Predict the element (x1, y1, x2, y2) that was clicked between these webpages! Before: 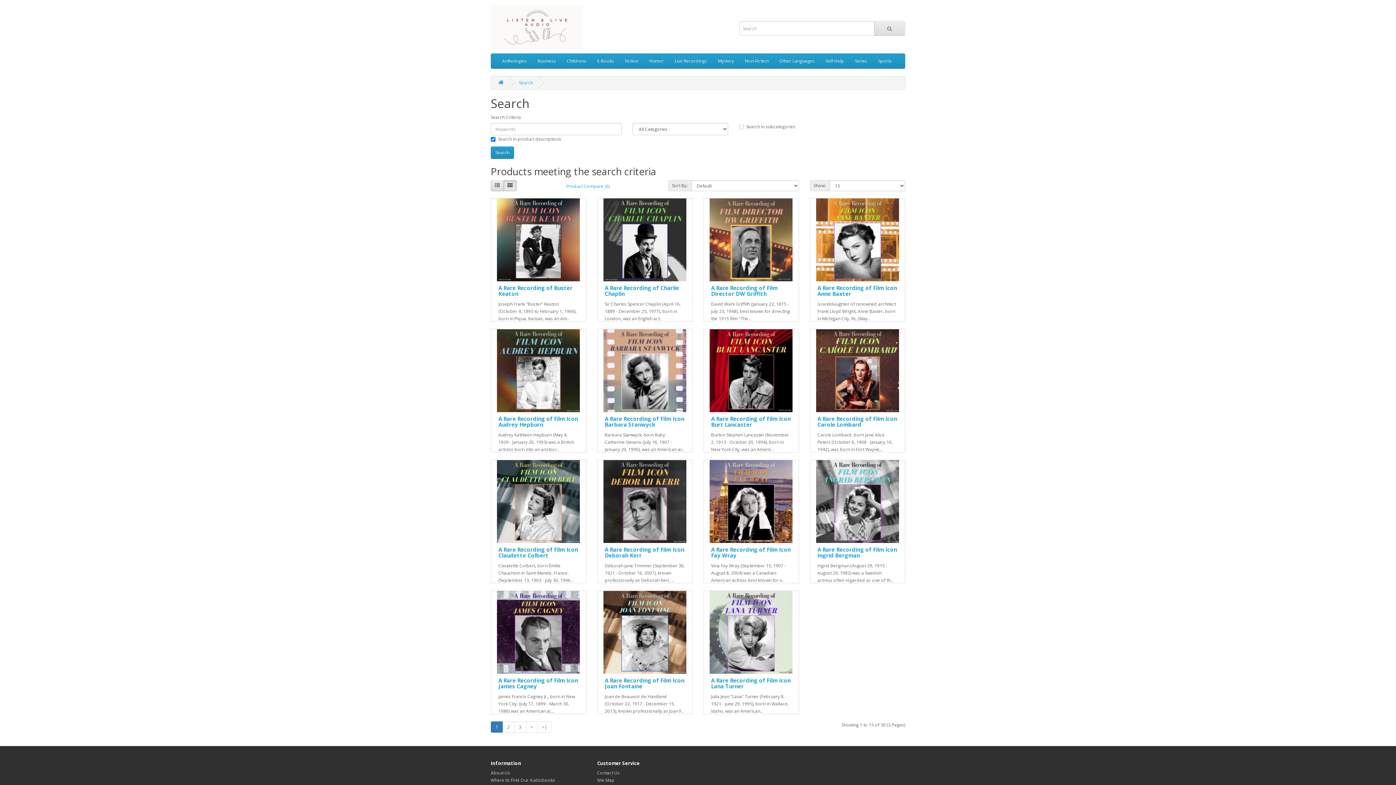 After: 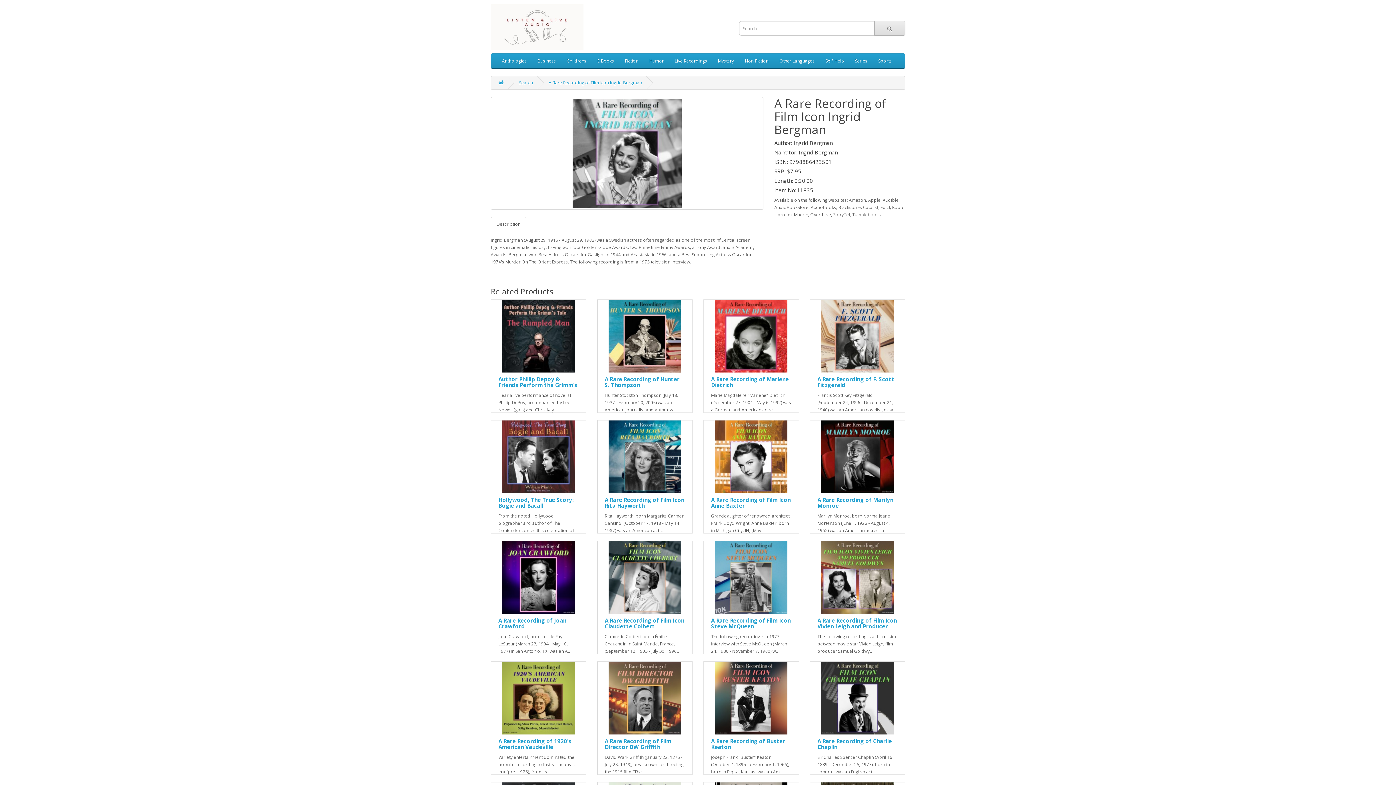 Action: bbox: (817, 546, 897, 559) label: A Rare Recording of Film Icon Ingrid Bergman